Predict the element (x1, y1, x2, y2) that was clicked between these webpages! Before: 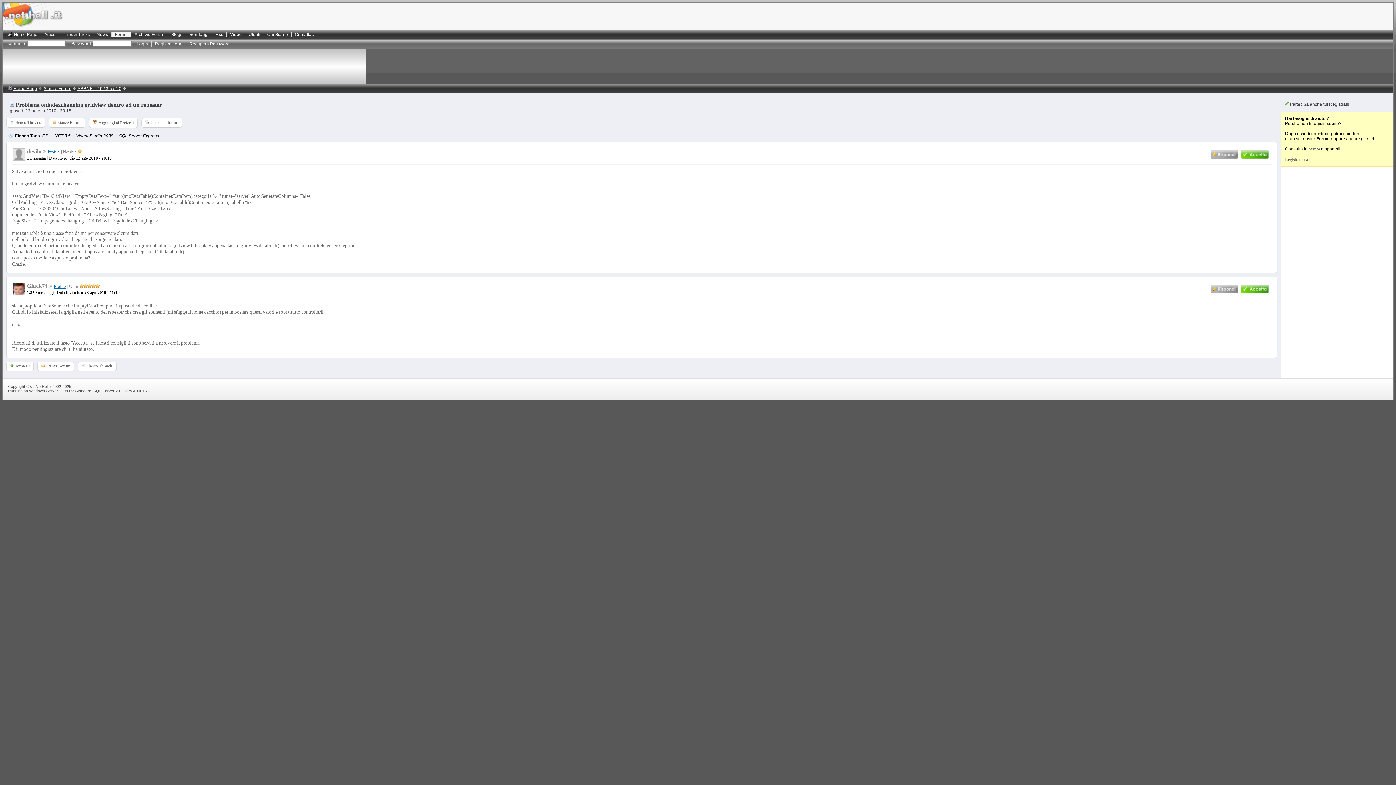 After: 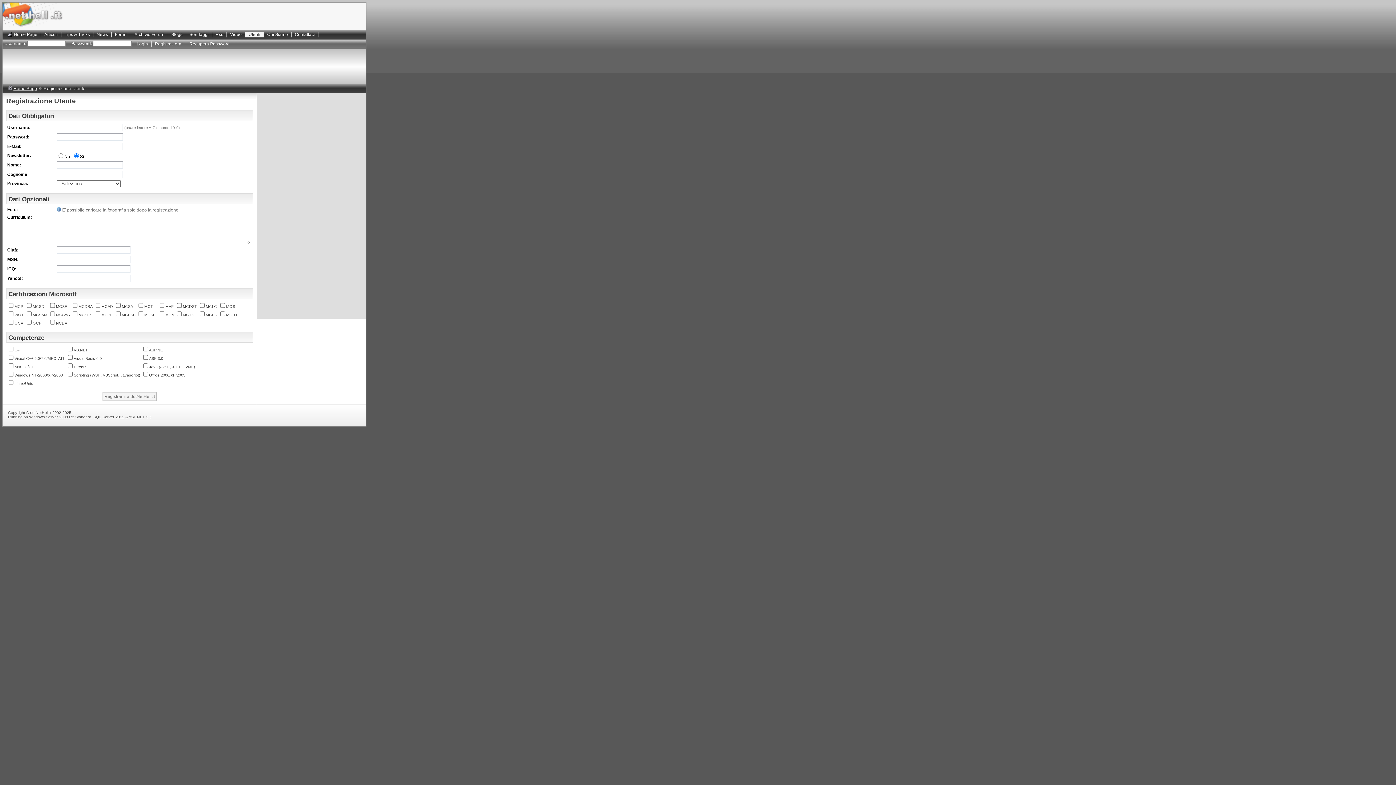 Action: bbox: (151, 41, 186, 46) label: Registrati ora!